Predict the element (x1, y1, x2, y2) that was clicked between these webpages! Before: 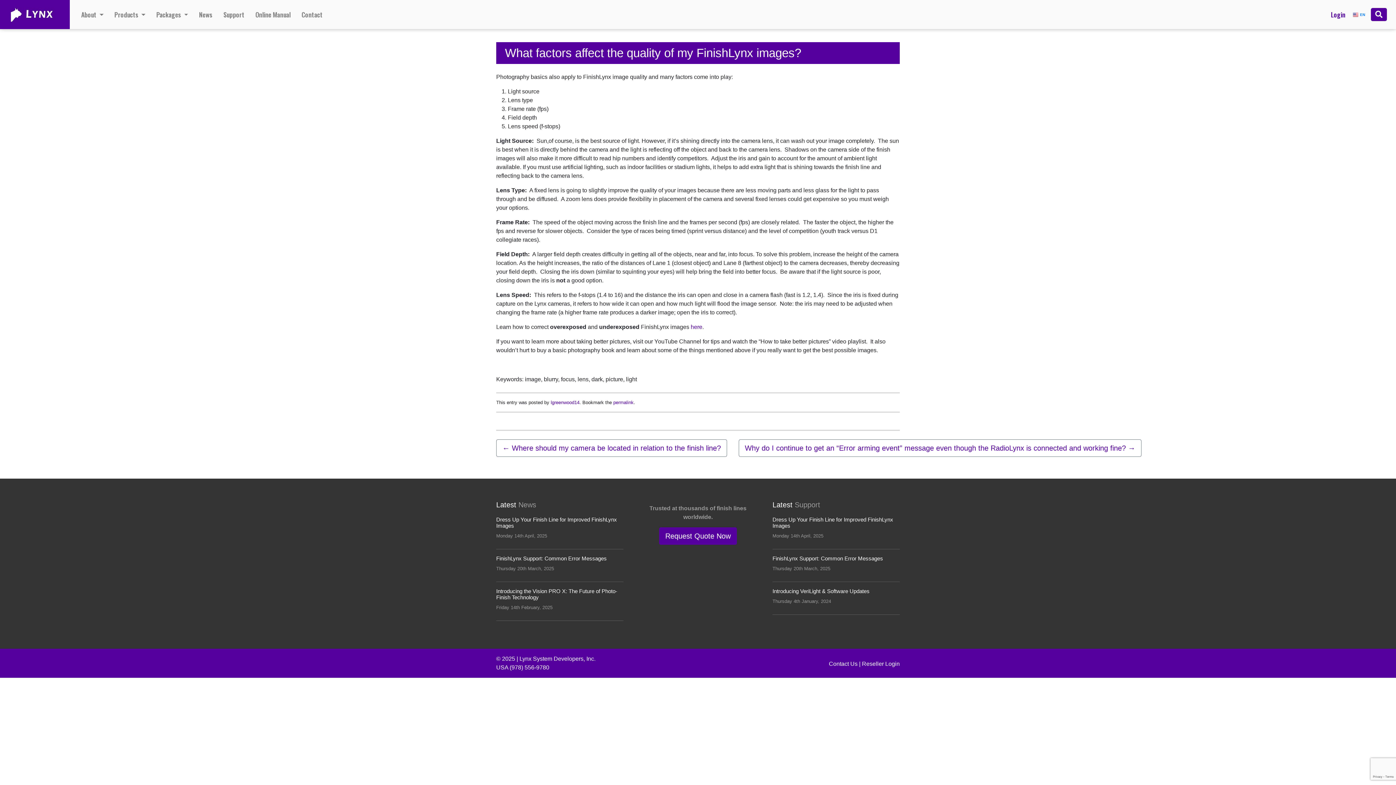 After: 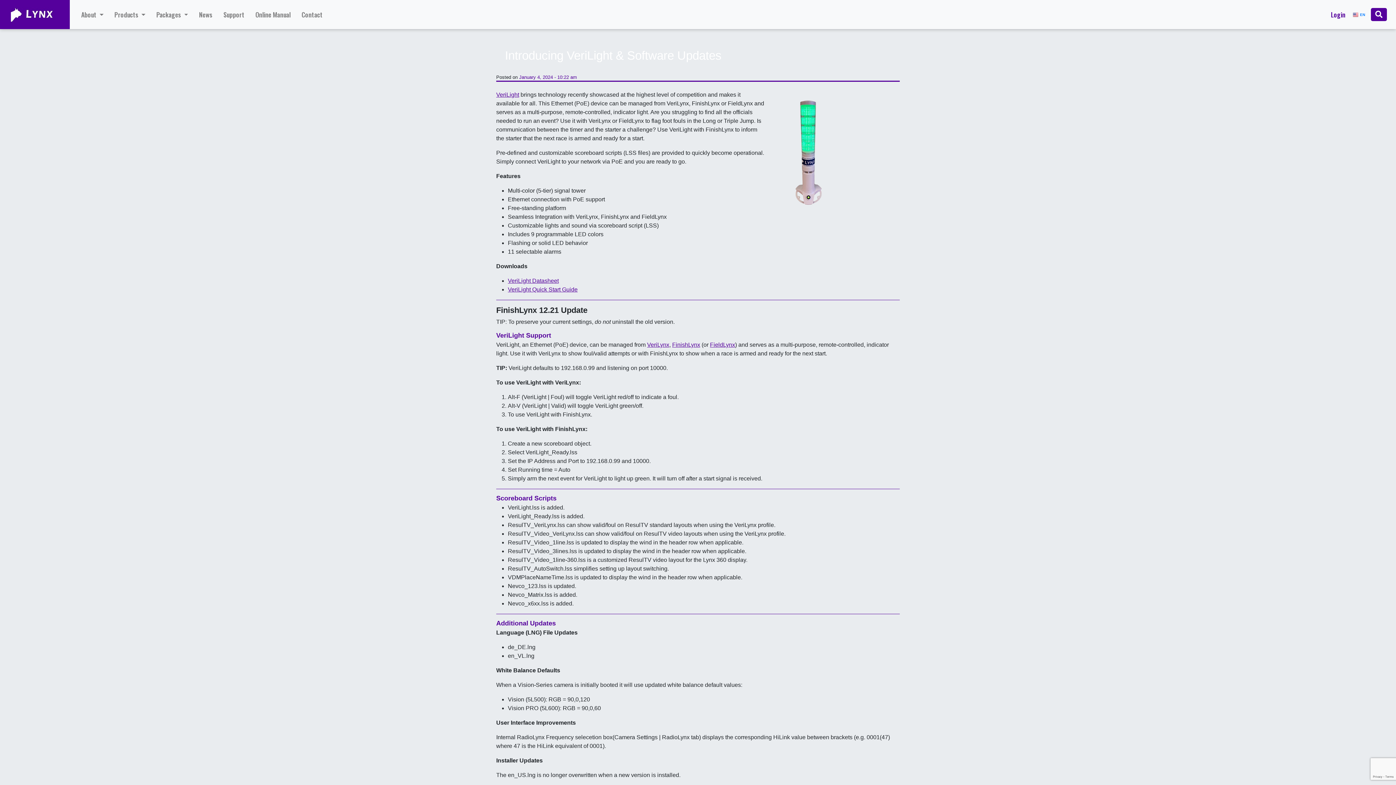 Action: label: Introducing VeriLight & Software Updates bbox: (772, 588, 869, 594)